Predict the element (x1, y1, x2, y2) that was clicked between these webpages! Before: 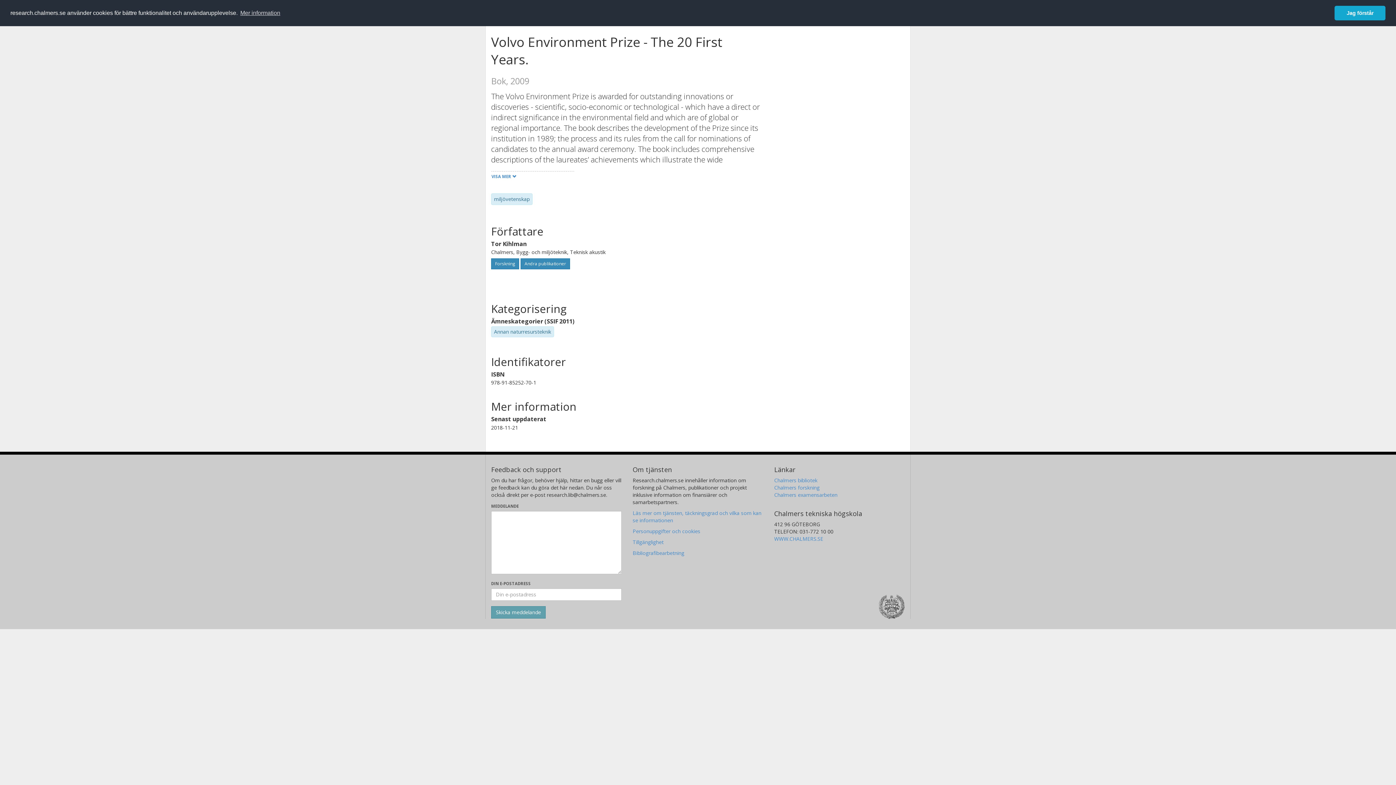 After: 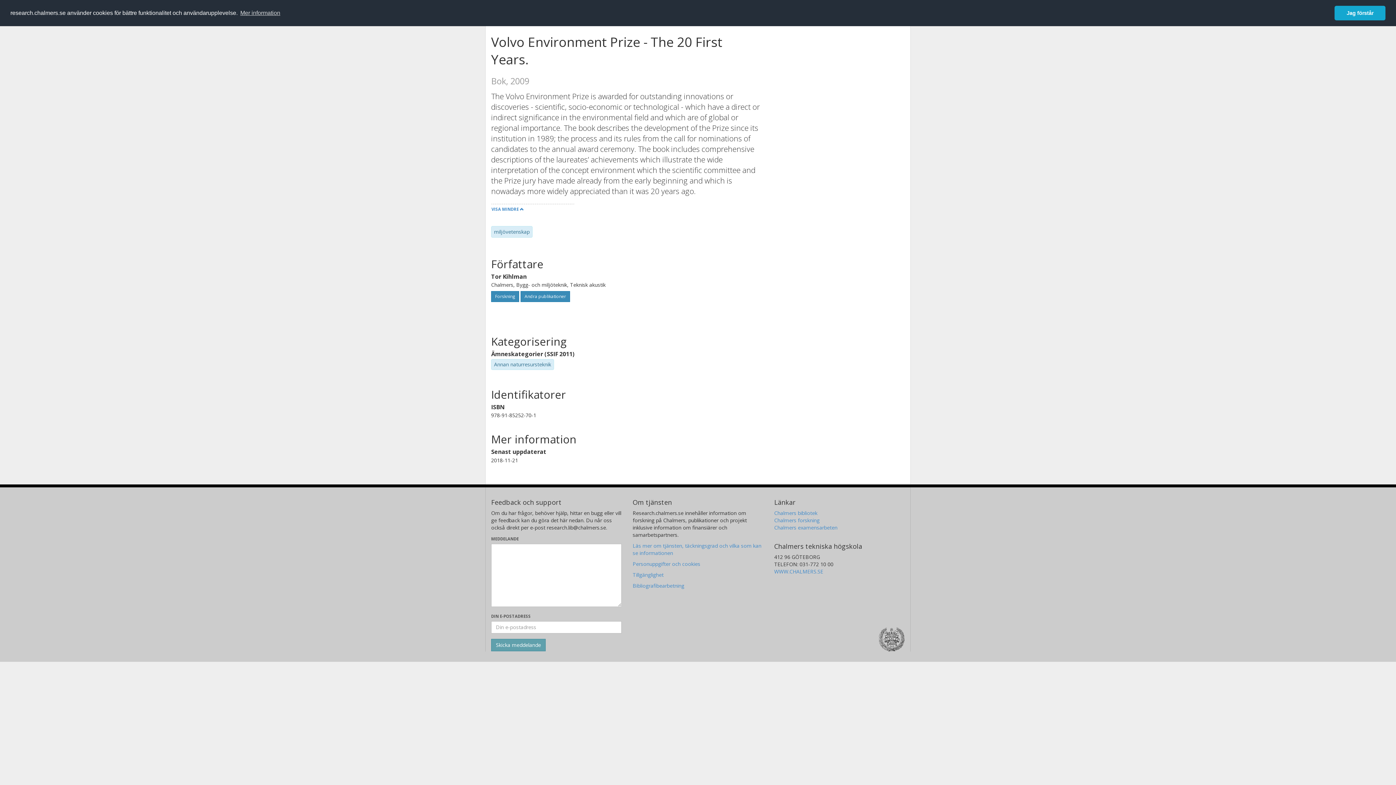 Action: label: VISA MER  bbox: (491, 171, 574, 184)